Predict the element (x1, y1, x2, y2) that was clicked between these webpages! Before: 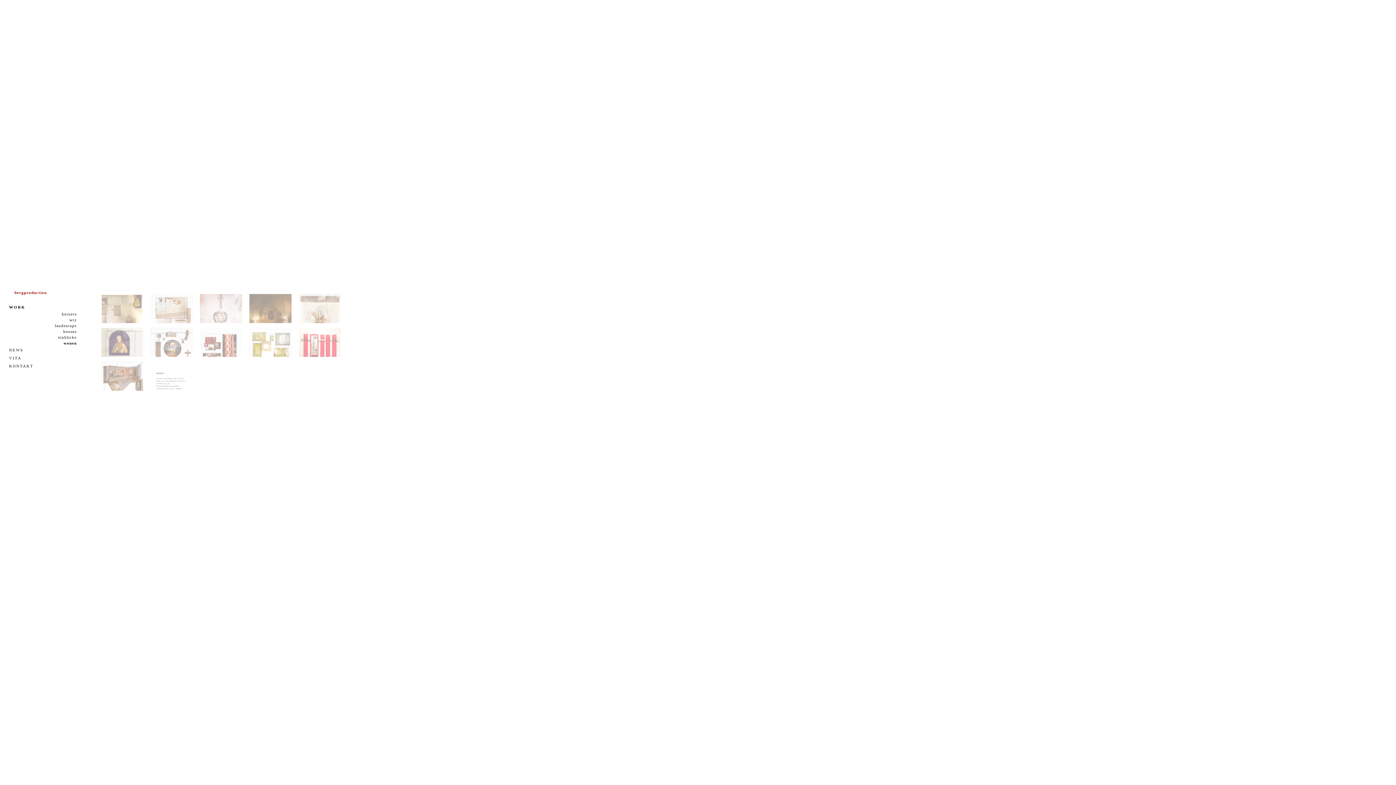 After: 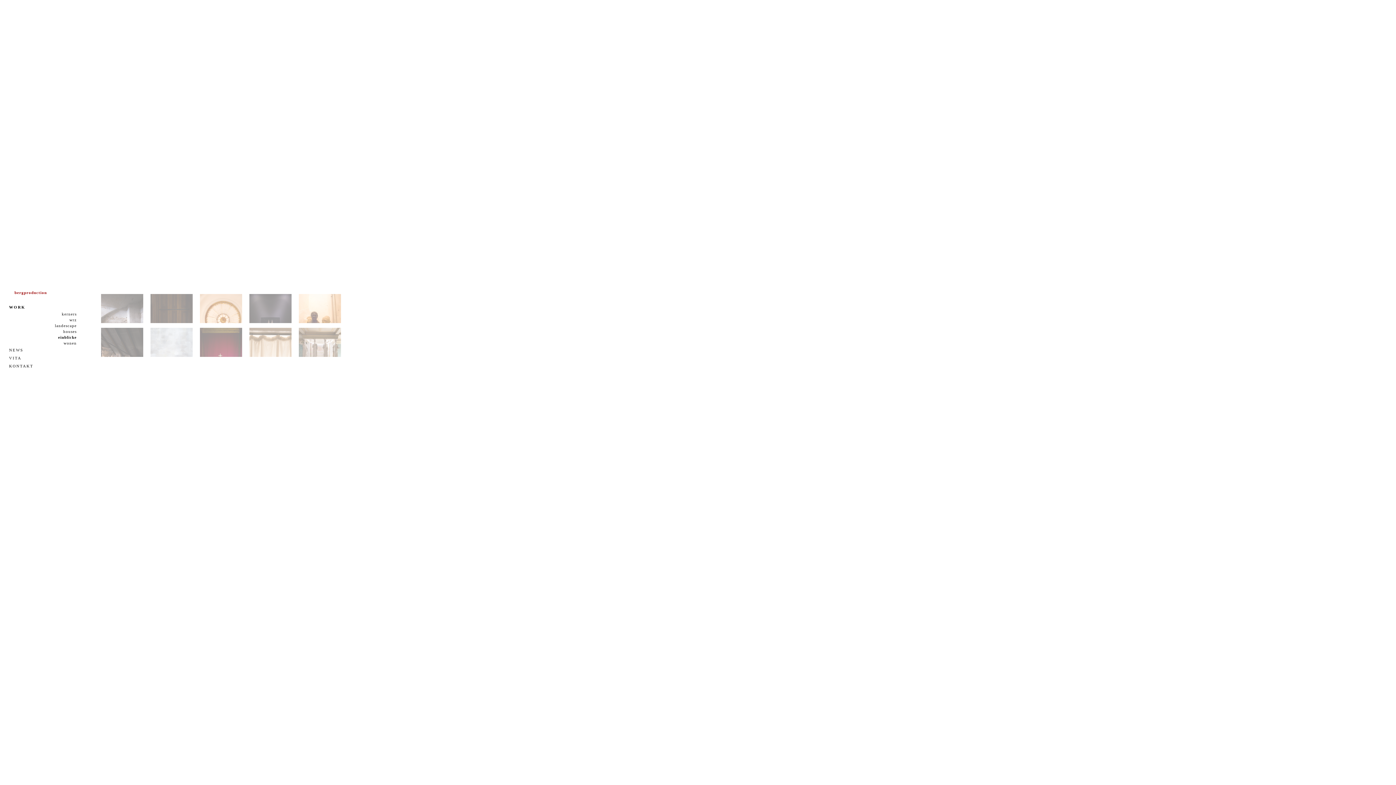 Action: bbox: (58, 335, 76, 339) label: einblicke